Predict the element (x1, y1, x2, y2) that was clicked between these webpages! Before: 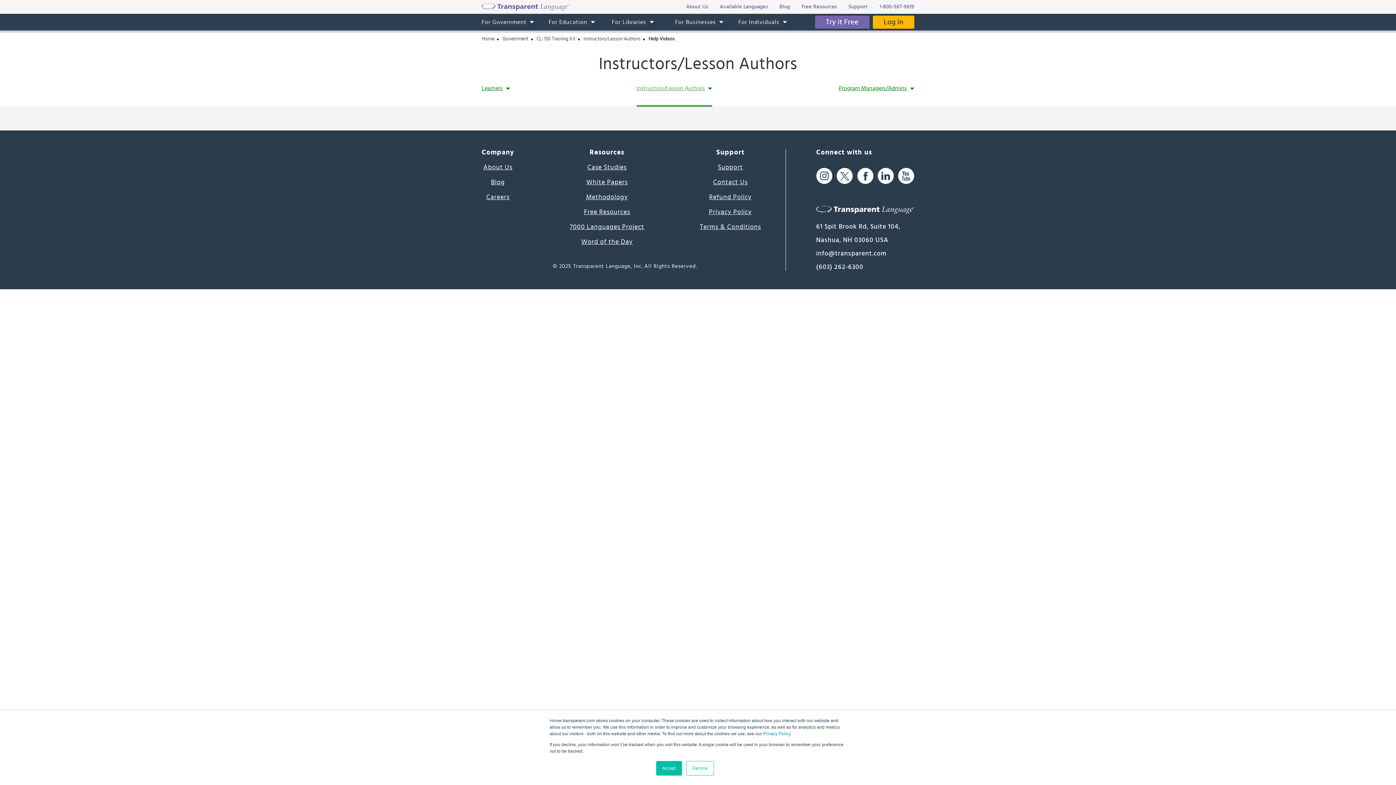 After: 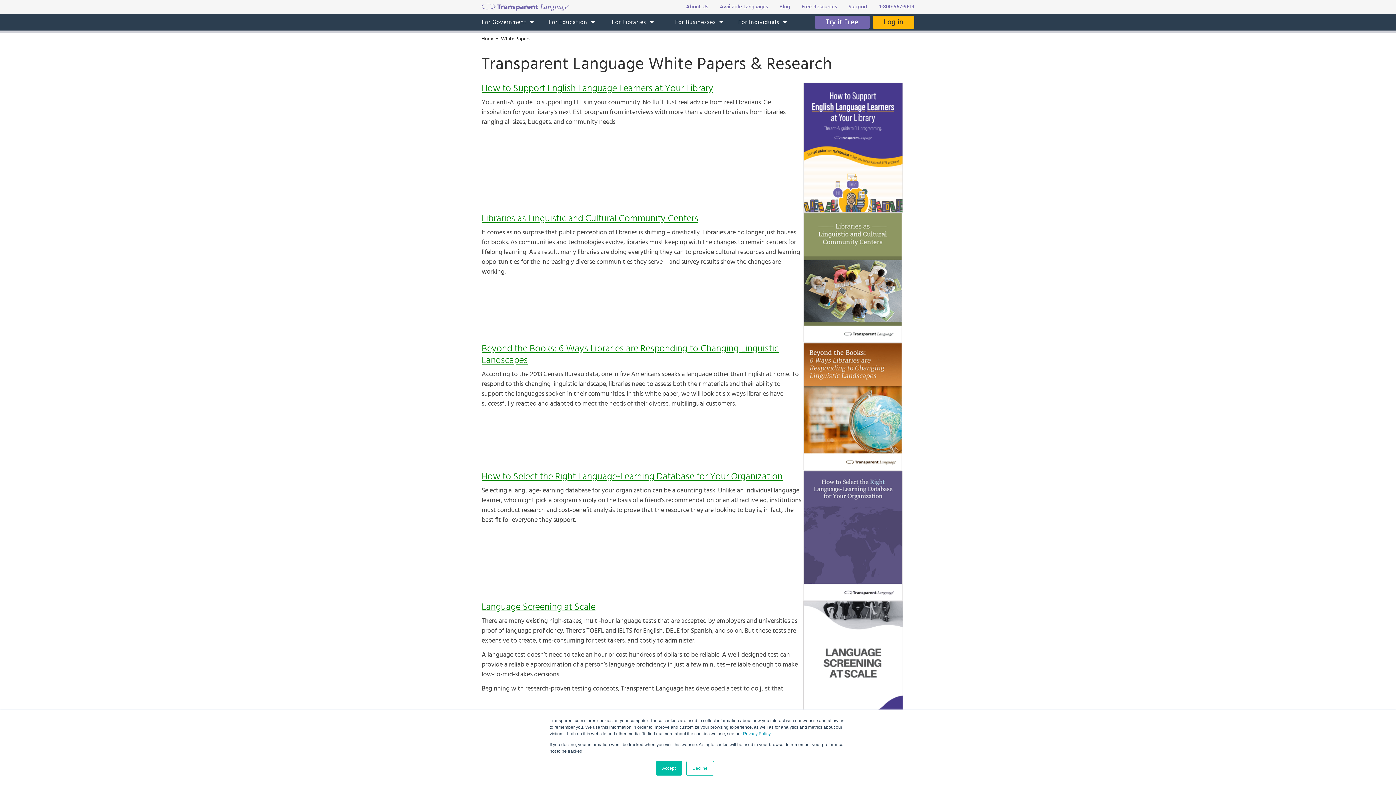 Action: label: White Papers bbox: (586, 178, 627, 186)